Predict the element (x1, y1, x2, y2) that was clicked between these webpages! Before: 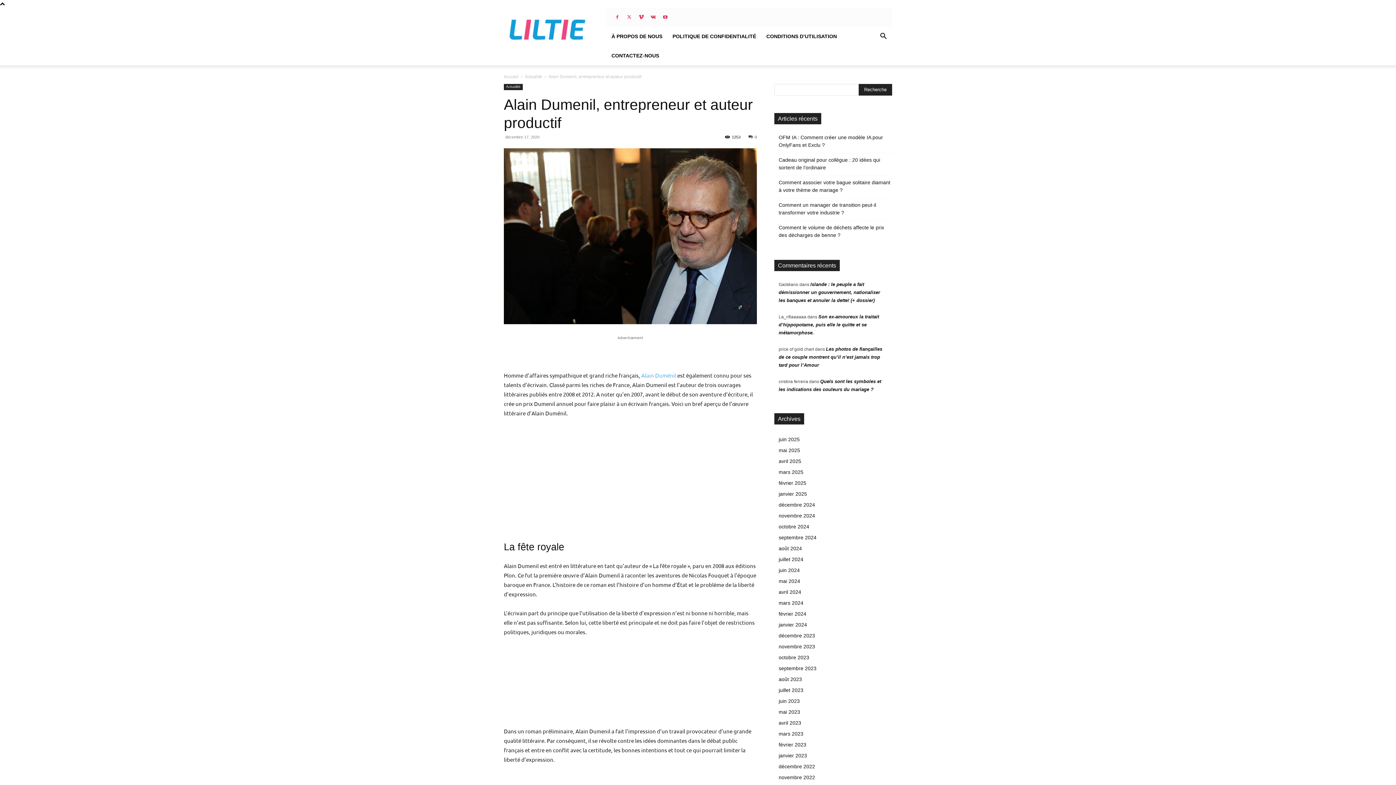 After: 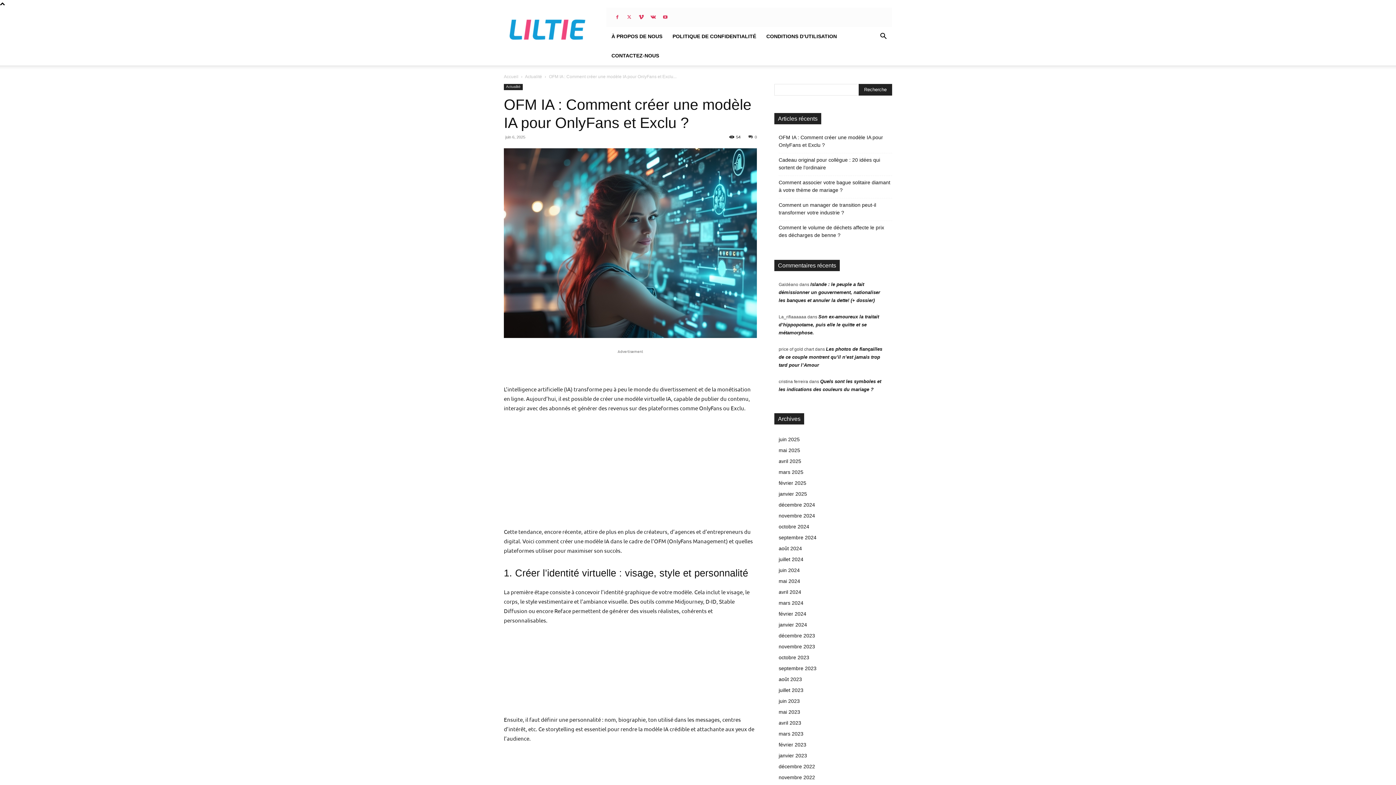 Action: label: OFM IA : Comment créer une modèle IA pour OnlyFans et Exclu ? bbox: (778, 133, 892, 149)